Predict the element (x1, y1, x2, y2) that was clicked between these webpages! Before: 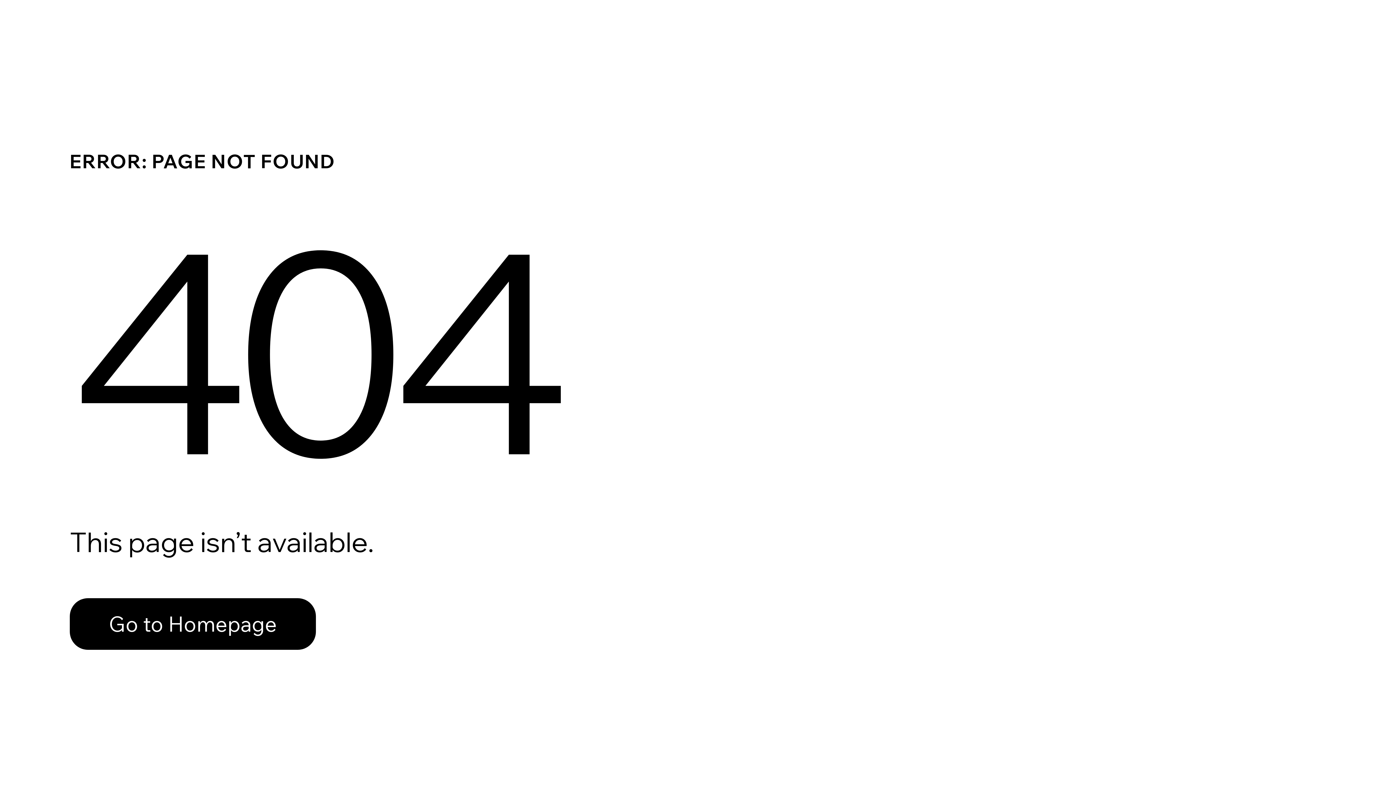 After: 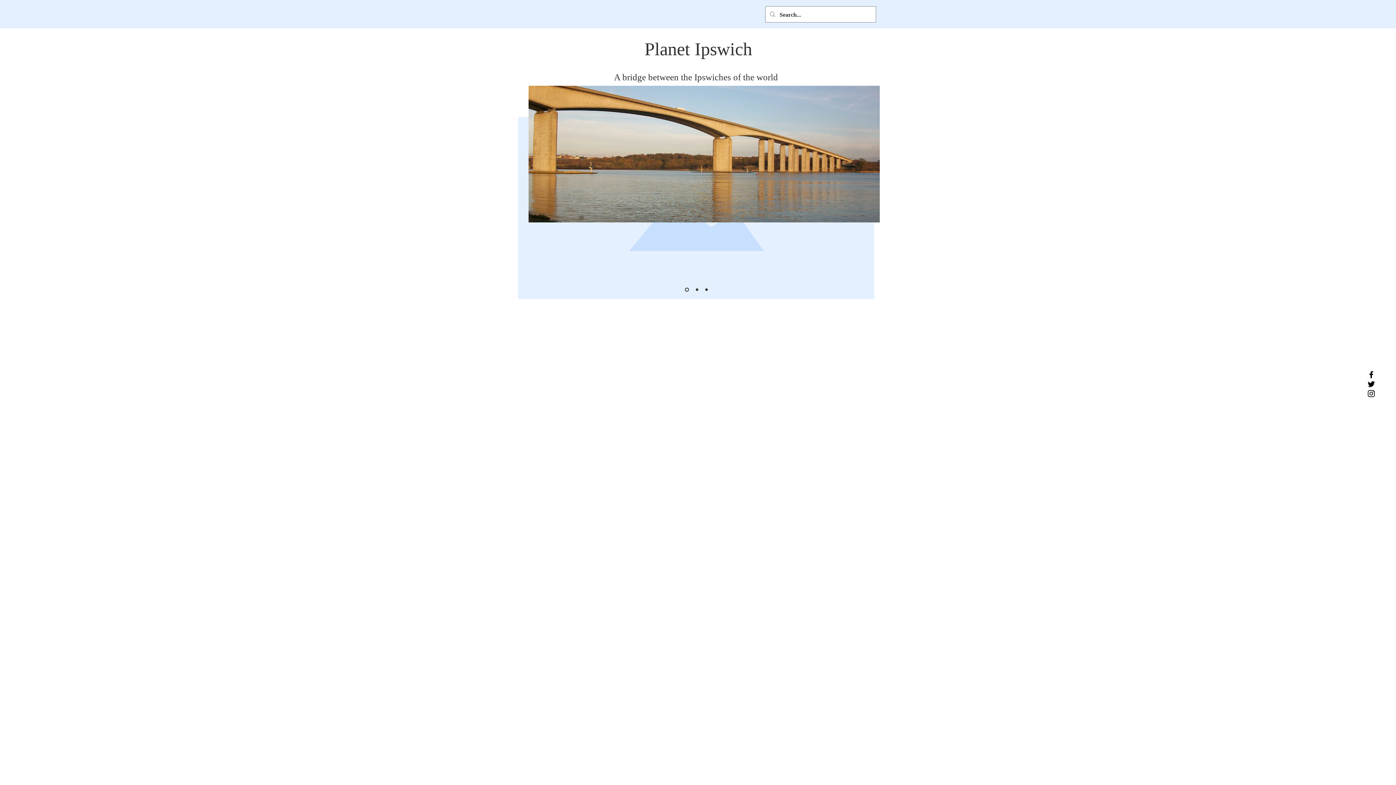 Action: bbox: (69, 582, 768, 659) label: Go to Homepage